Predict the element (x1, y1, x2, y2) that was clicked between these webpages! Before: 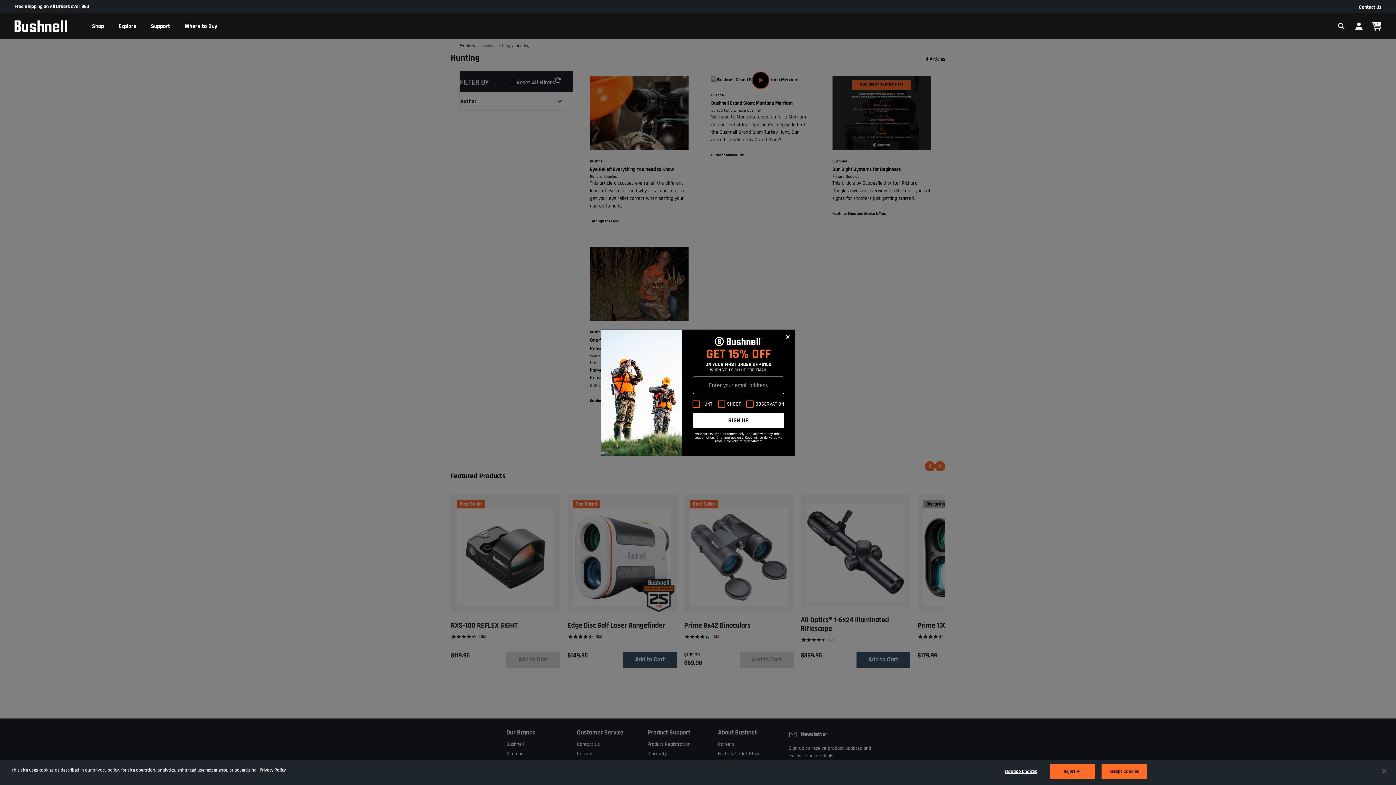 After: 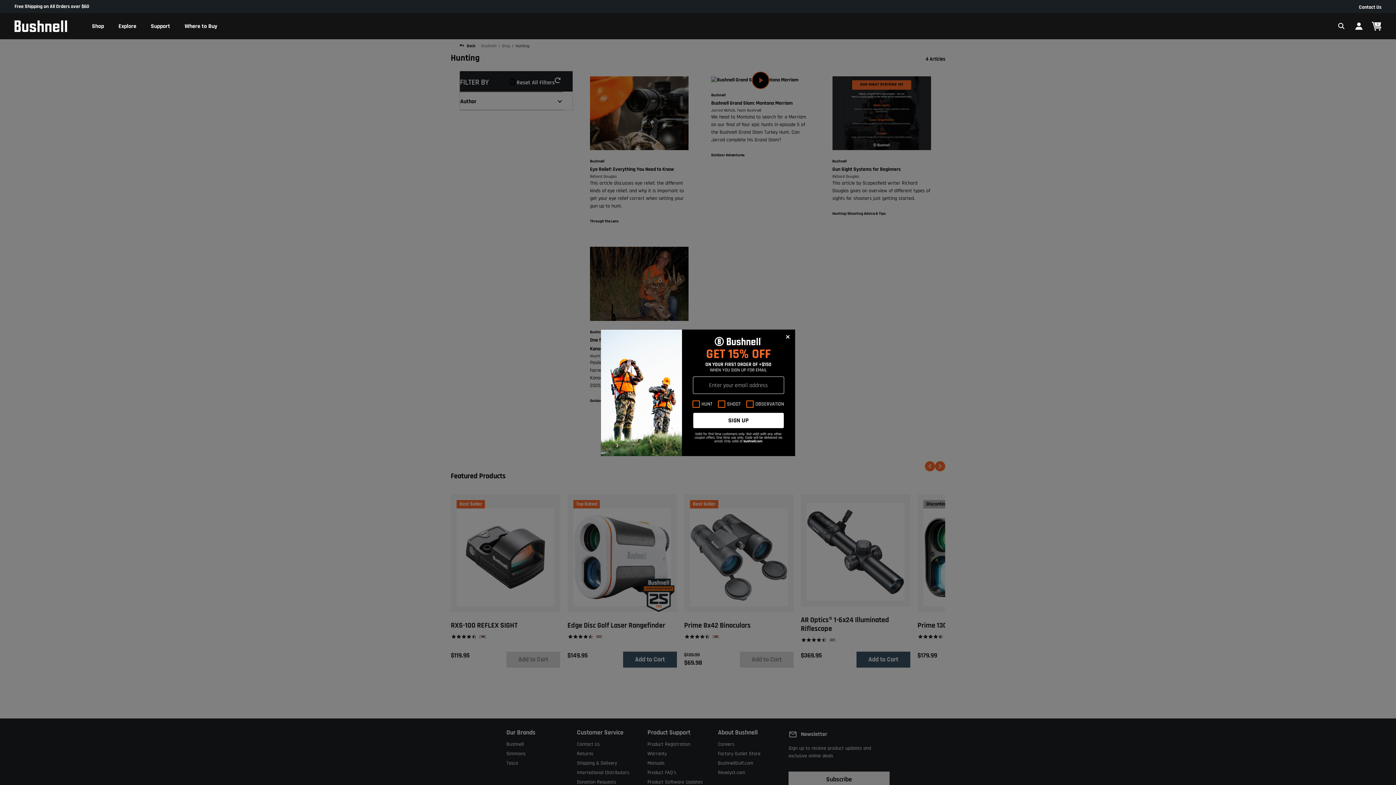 Action: label: Reject All bbox: (1050, 764, 1095, 779)